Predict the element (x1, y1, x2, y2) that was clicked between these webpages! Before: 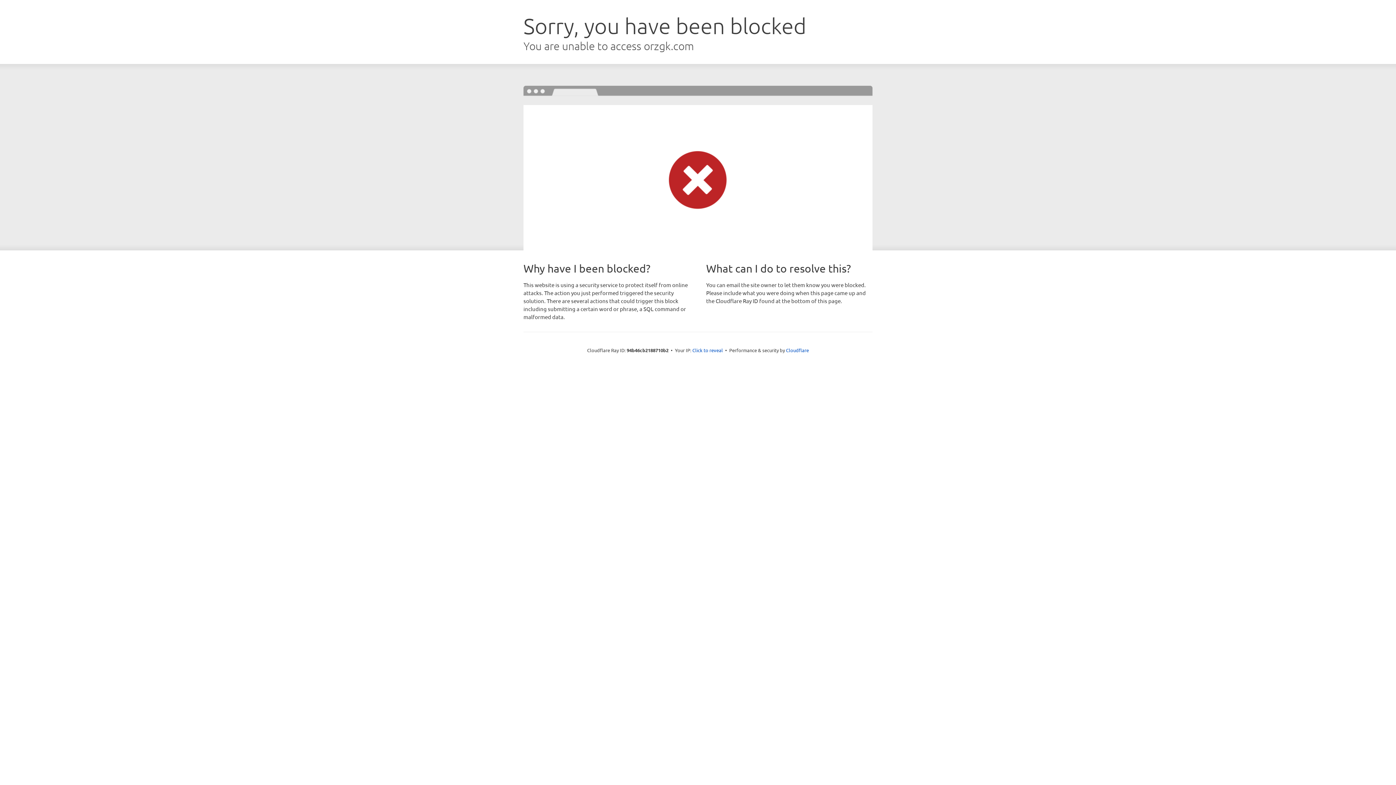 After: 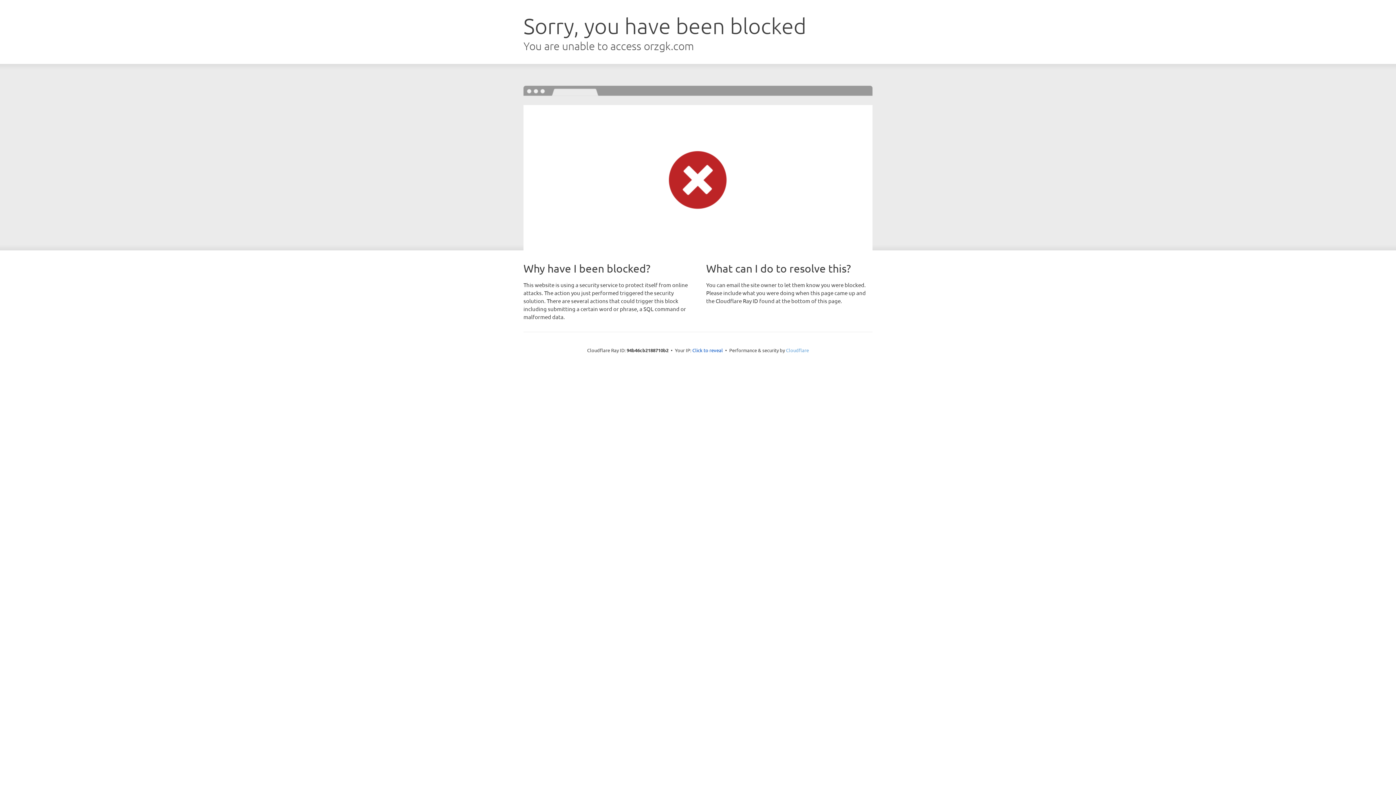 Action: label: Cloudflare bbox: (786, 347, 809, 353)